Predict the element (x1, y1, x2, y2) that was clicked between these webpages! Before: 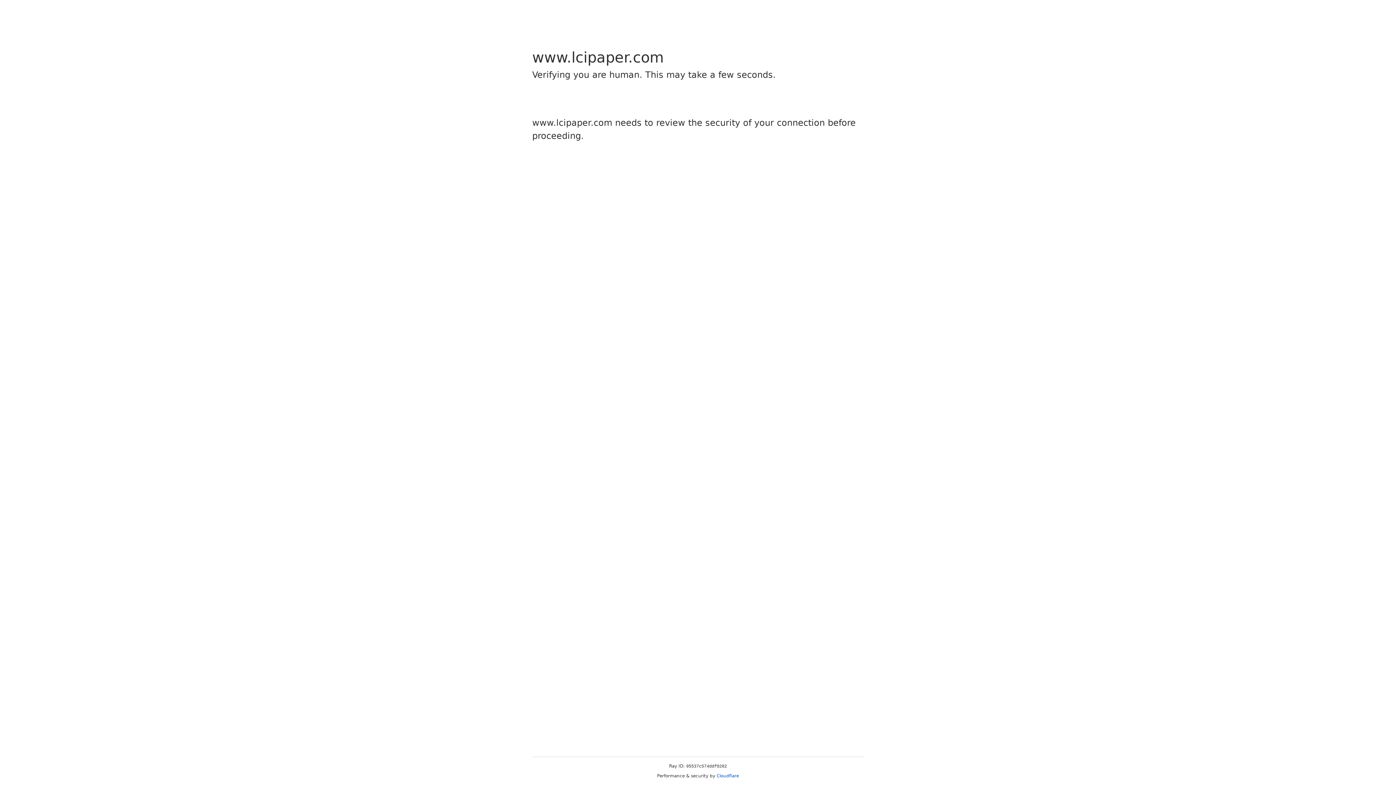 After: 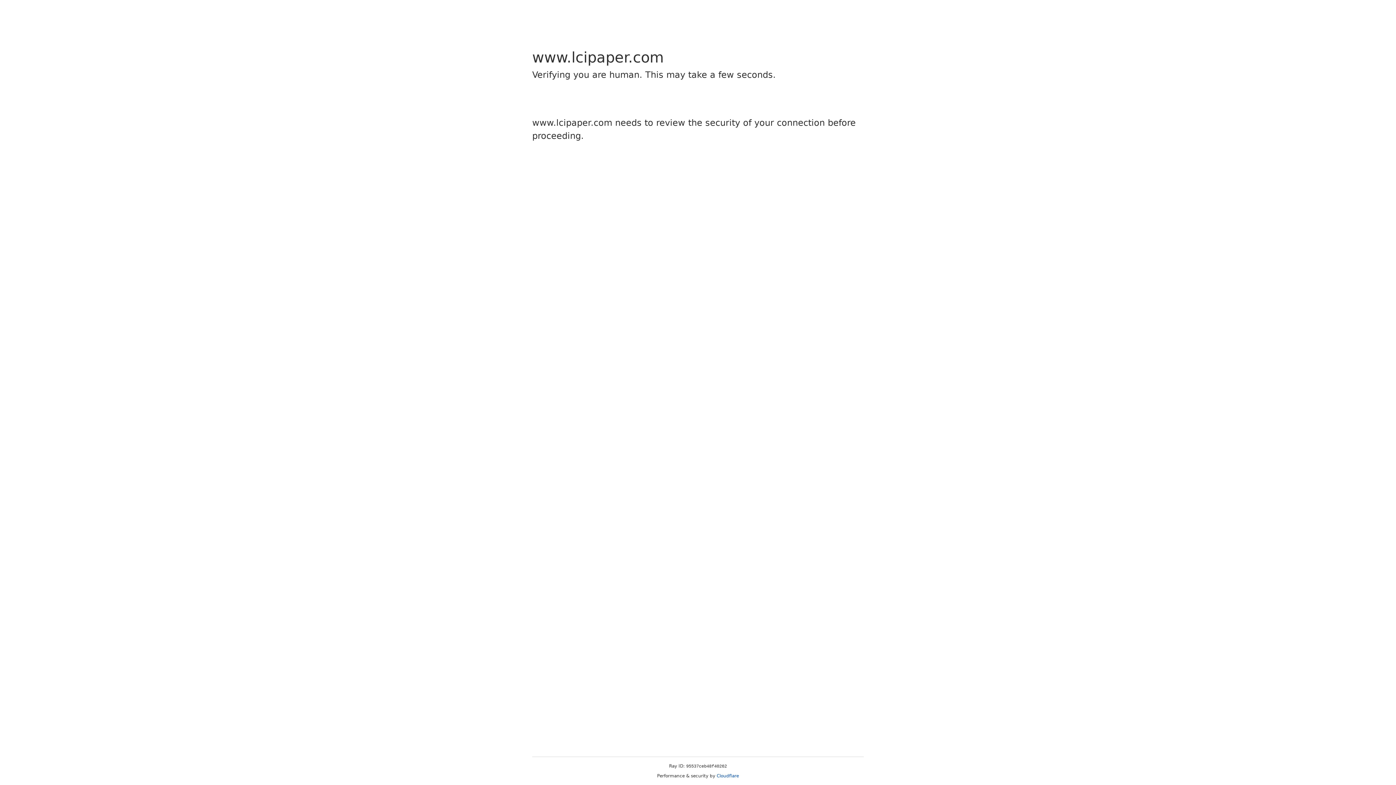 Action: label: Cloudflare bbox: (716, 773, 739, 778)